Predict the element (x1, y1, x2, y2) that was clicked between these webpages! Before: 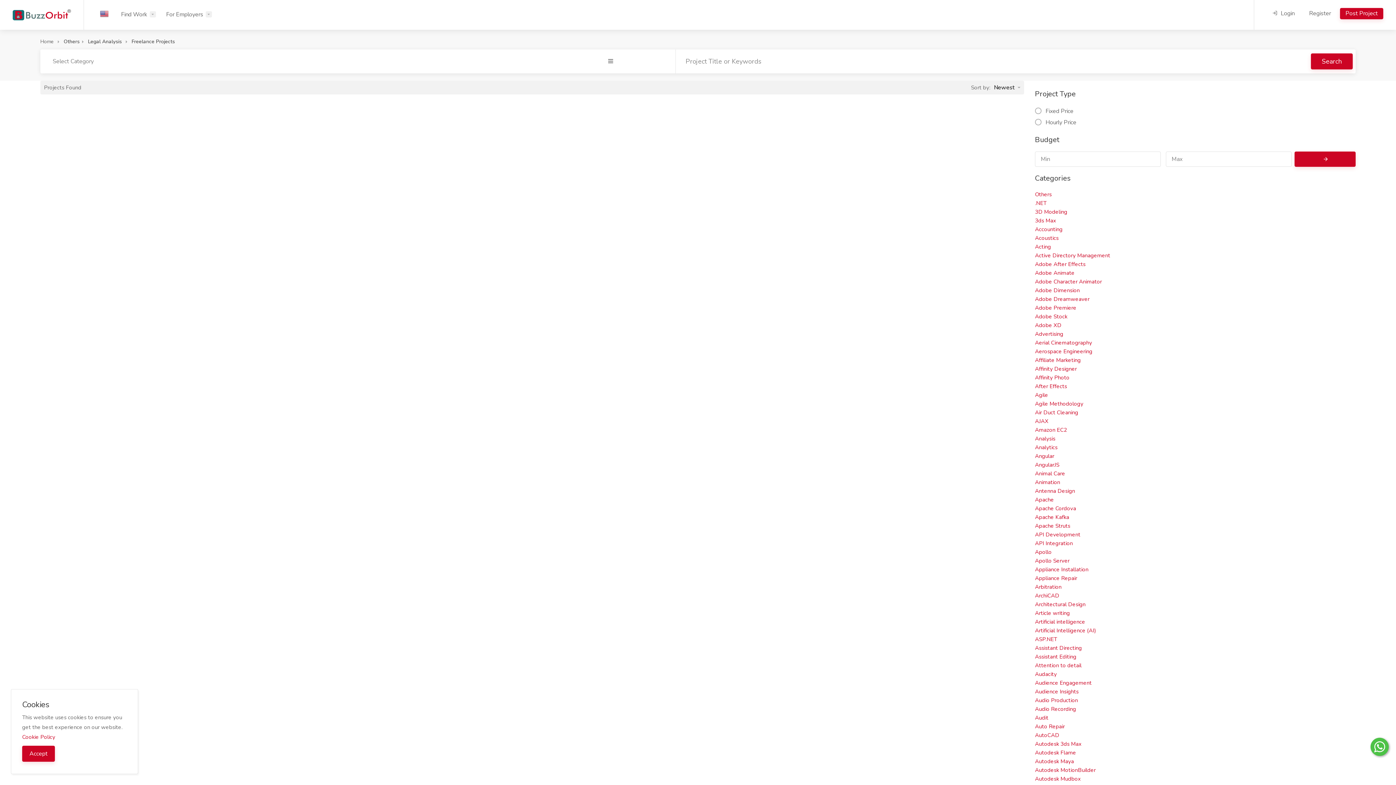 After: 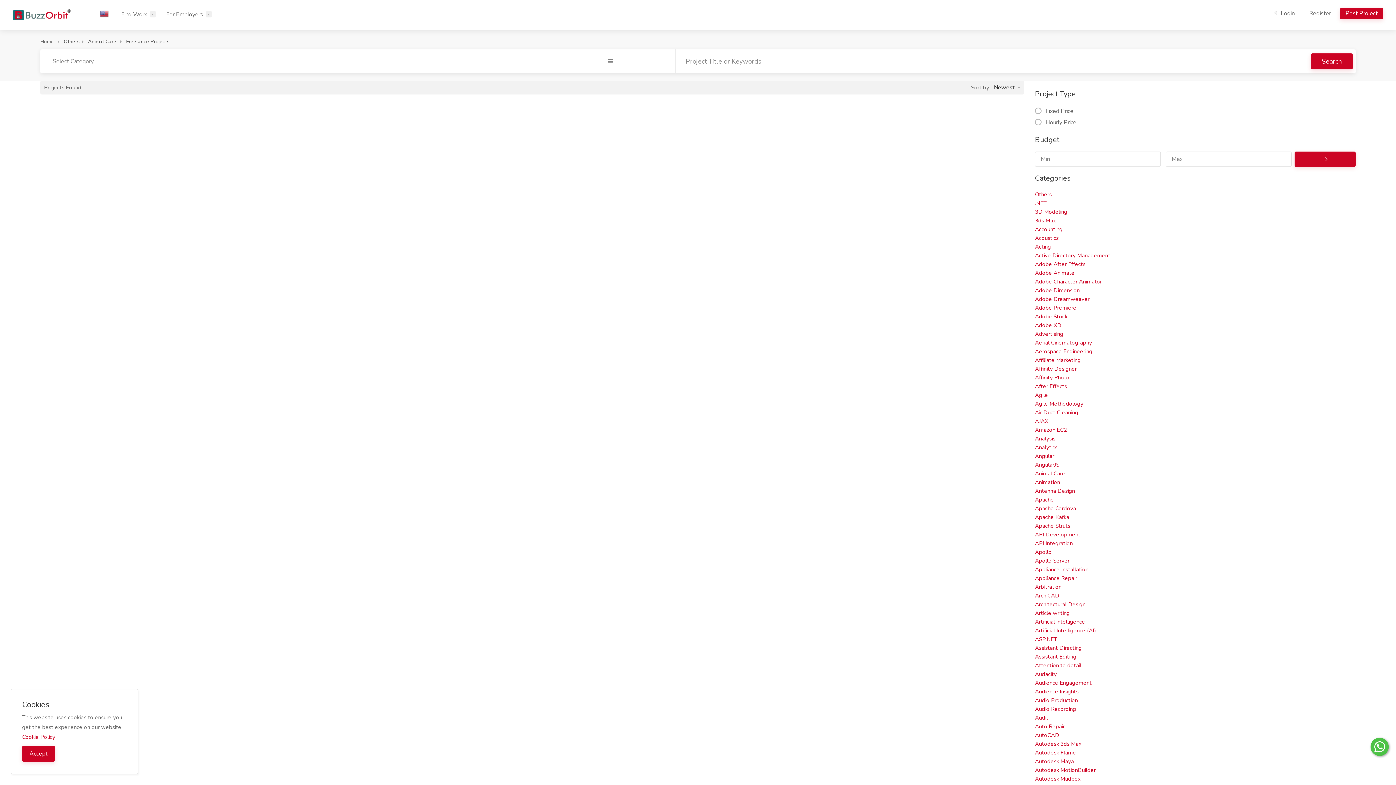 Action: bbox: (1035, 470, 1065, 477) label: Animal Care